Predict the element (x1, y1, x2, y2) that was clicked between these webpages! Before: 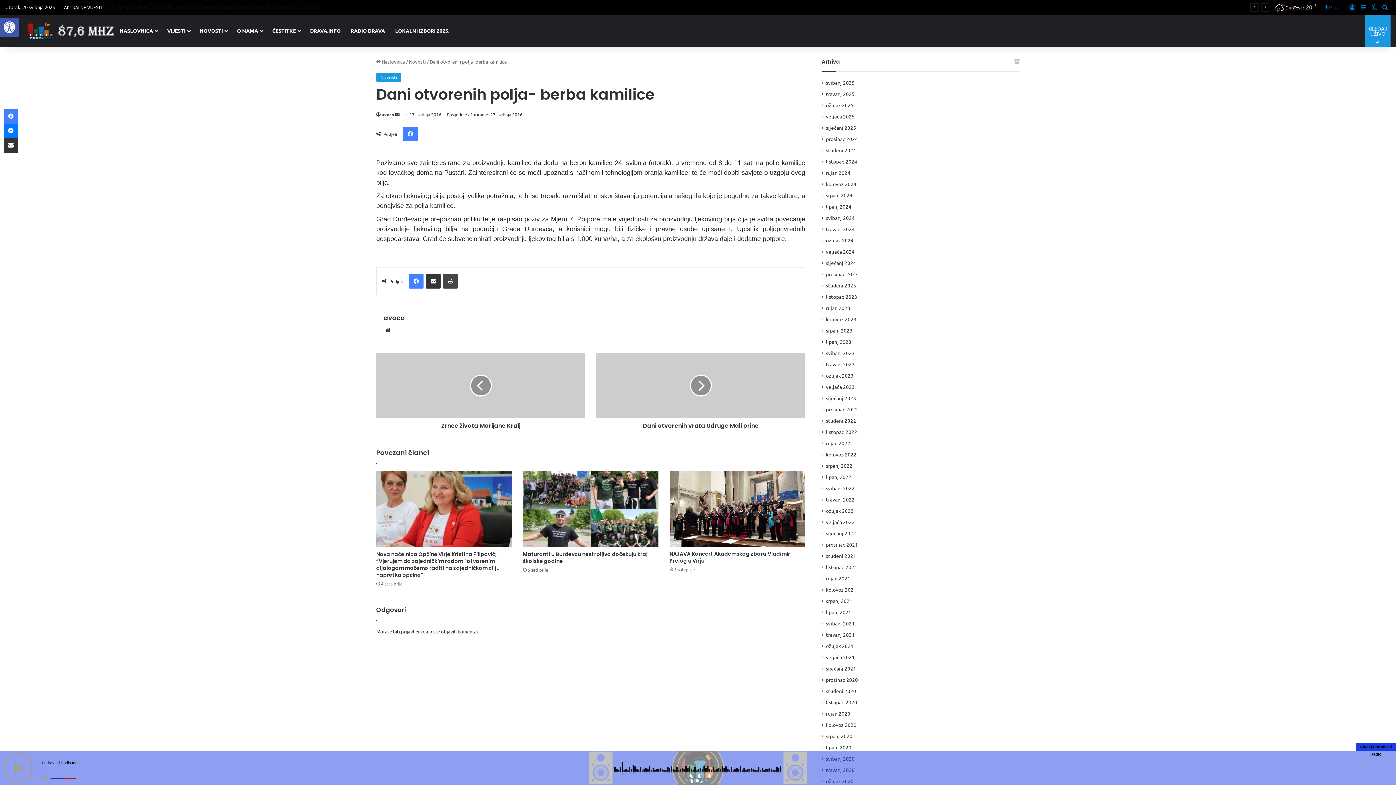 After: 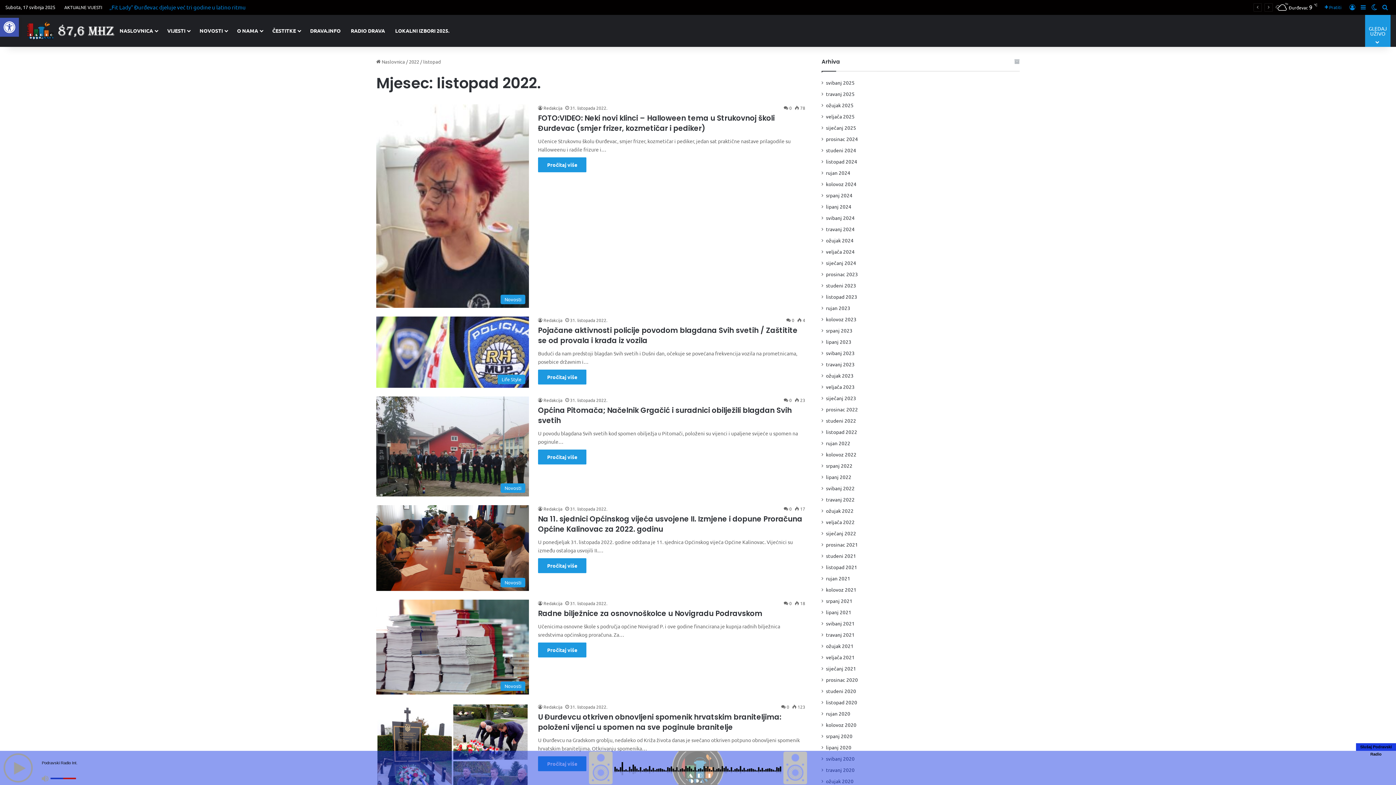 Action: bbox: (826, 428, 857, 436) label: listopad 2022